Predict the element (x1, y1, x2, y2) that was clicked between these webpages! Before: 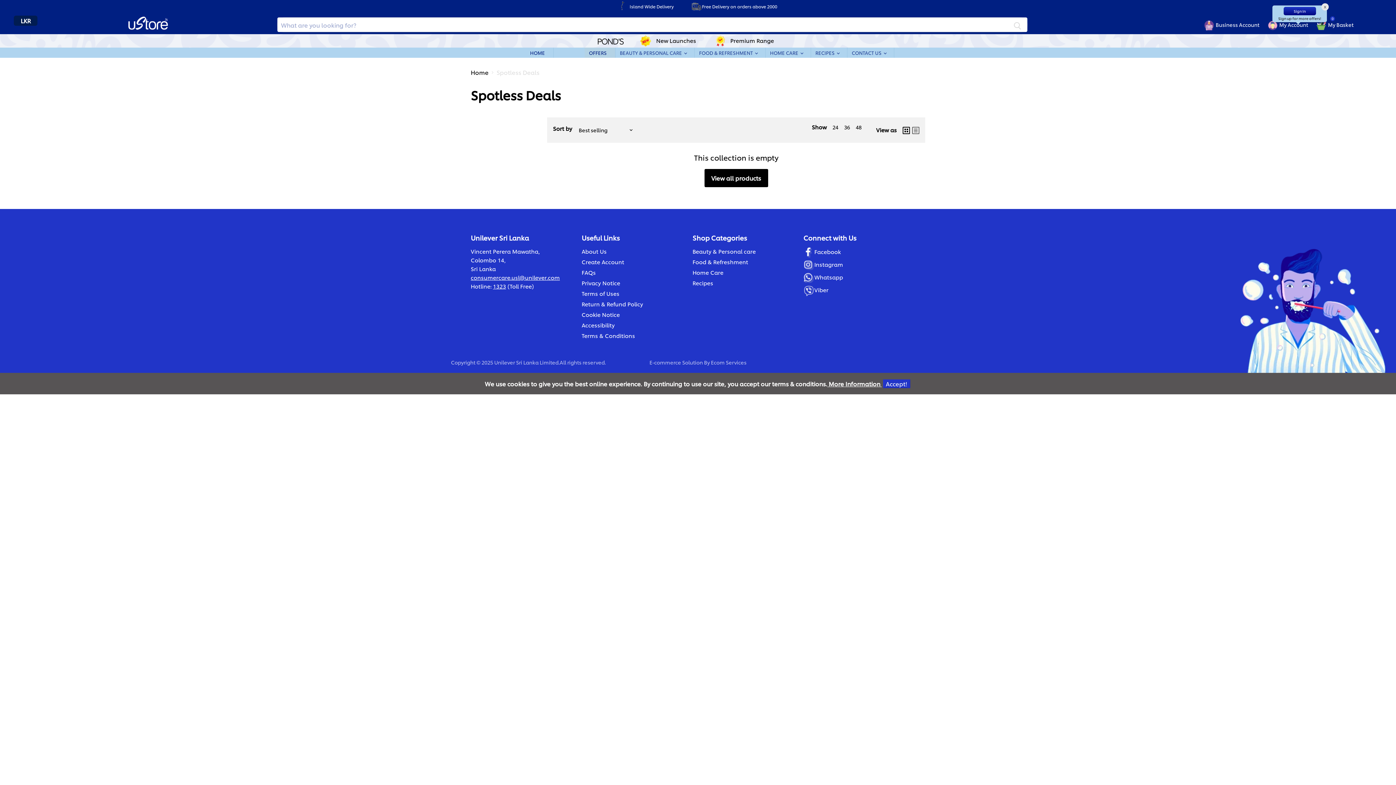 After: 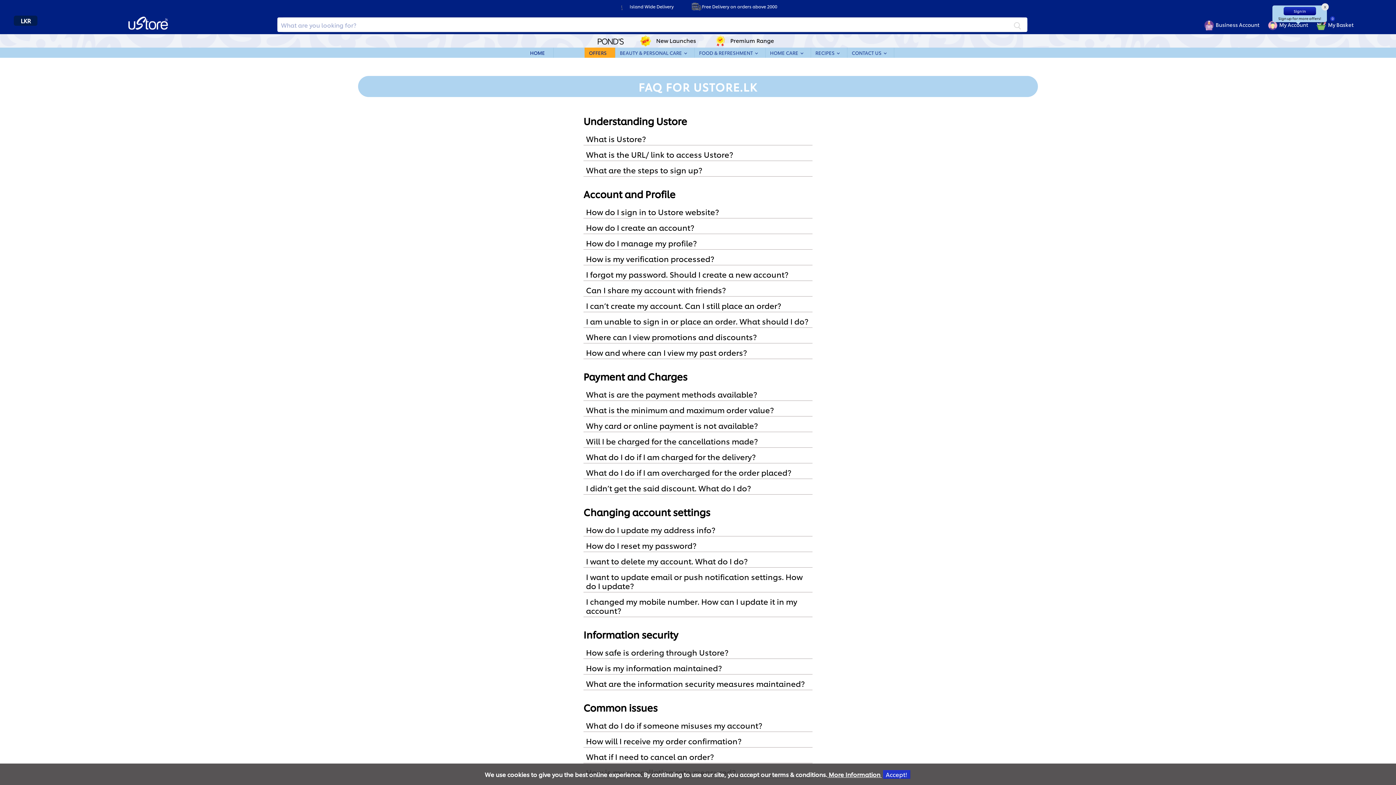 Action: bbox: (581, 268, 596, 276) label: FAQs